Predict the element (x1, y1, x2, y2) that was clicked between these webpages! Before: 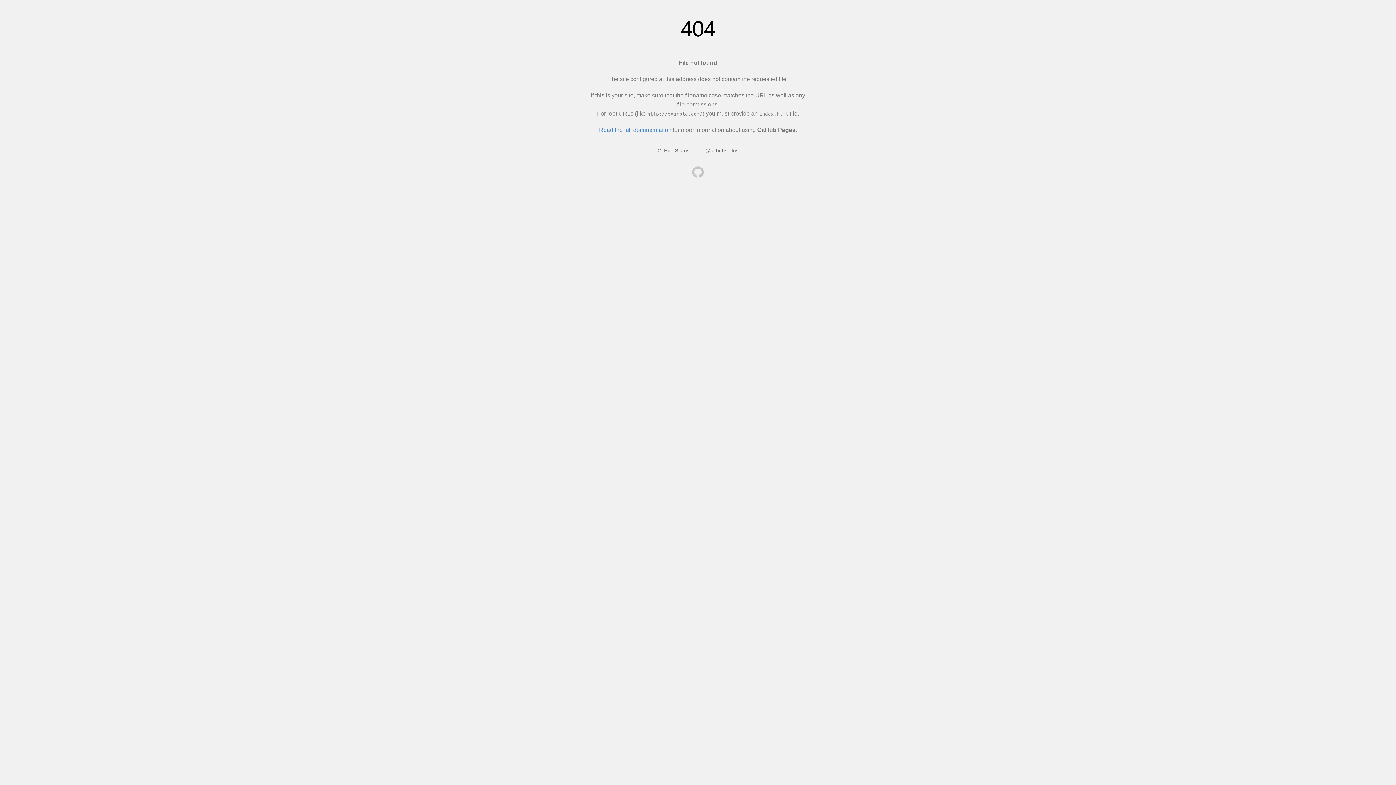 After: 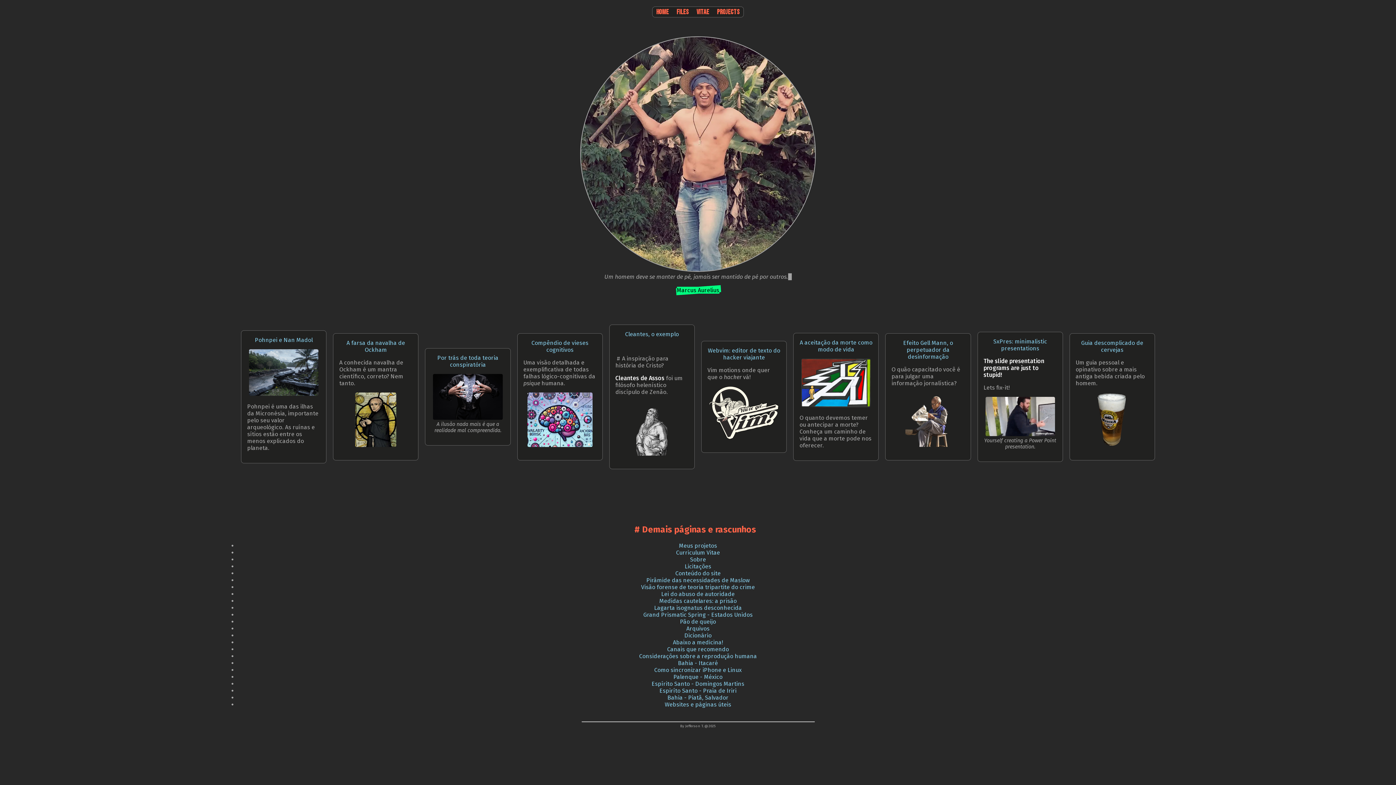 Action: bbox: (692, 166, 704, 179)